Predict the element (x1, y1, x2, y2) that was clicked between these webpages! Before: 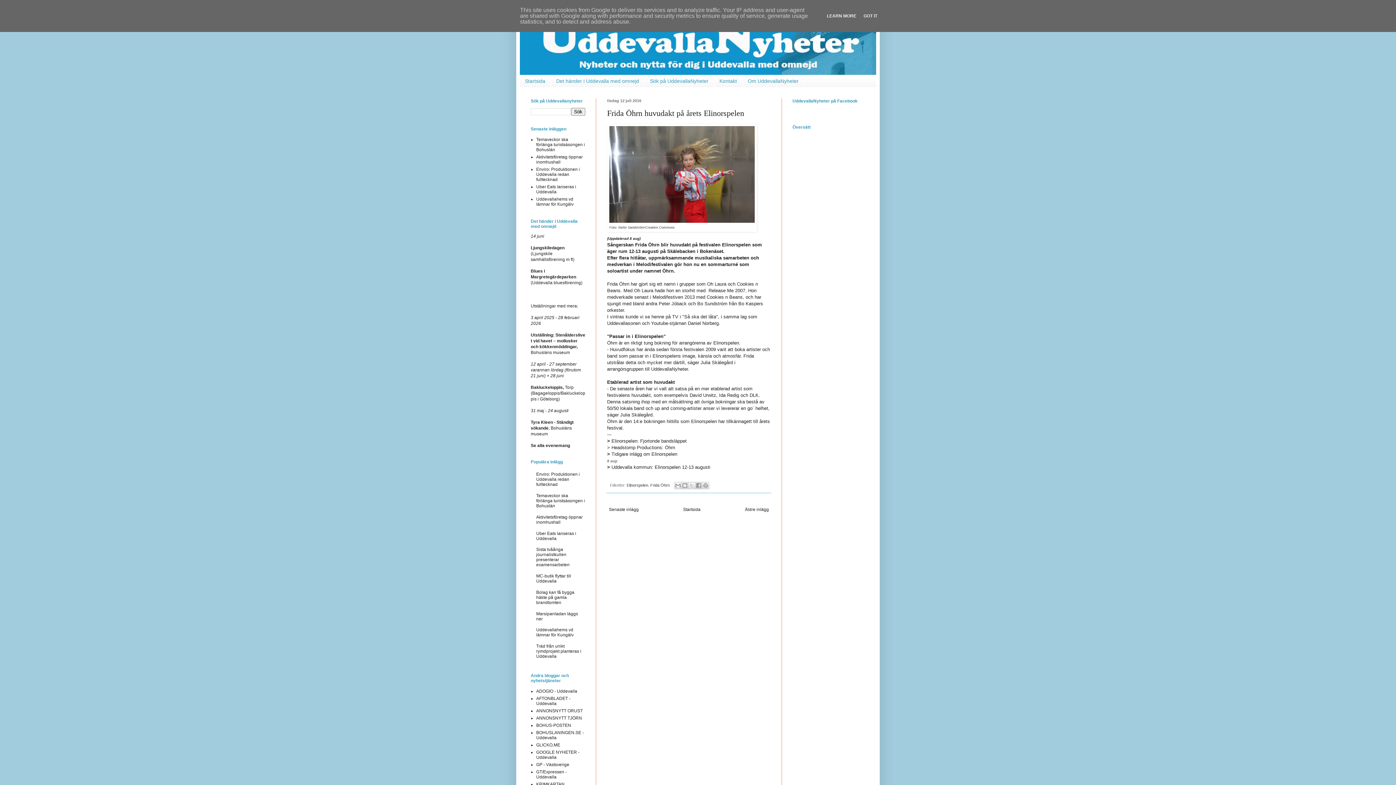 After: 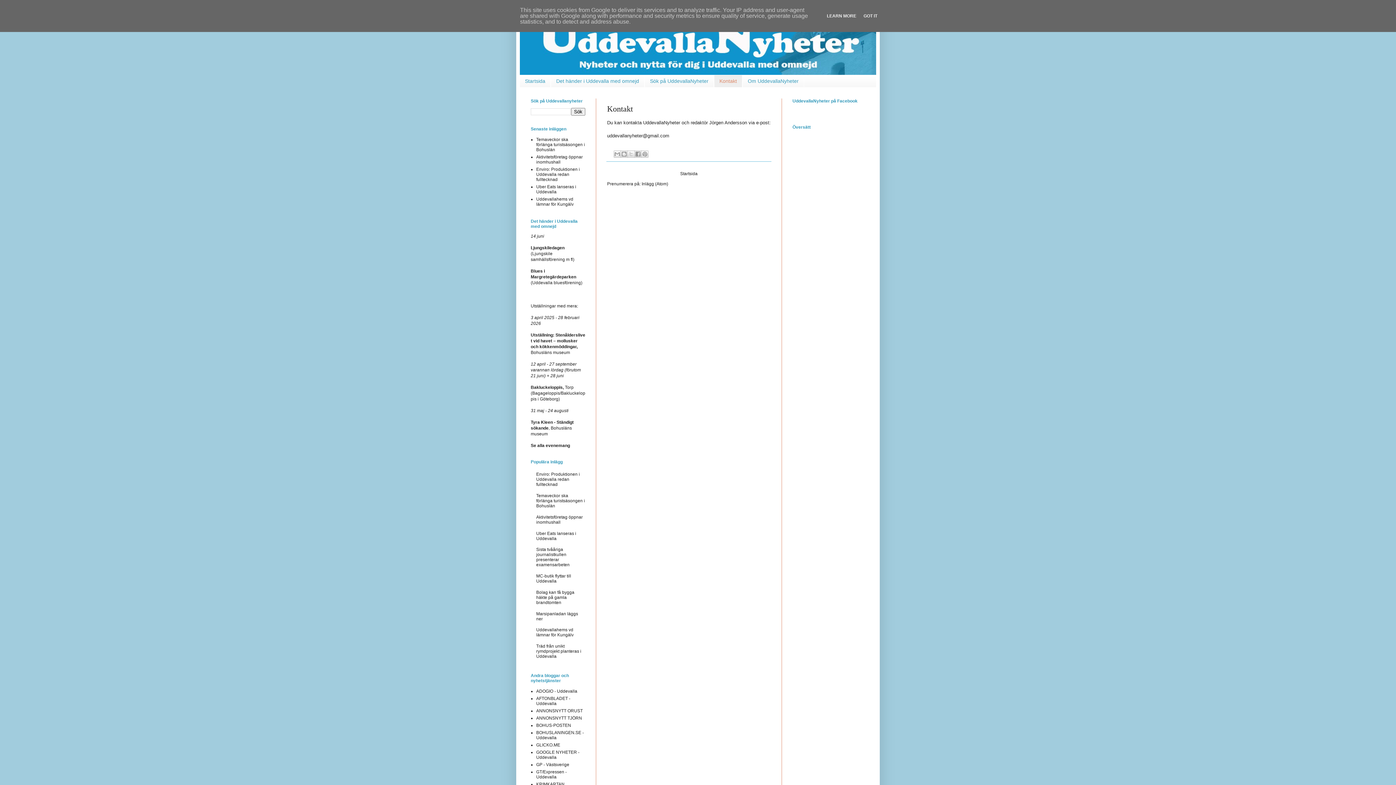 Action: label: Kontakt bbox: (714, 75, 742, 87)